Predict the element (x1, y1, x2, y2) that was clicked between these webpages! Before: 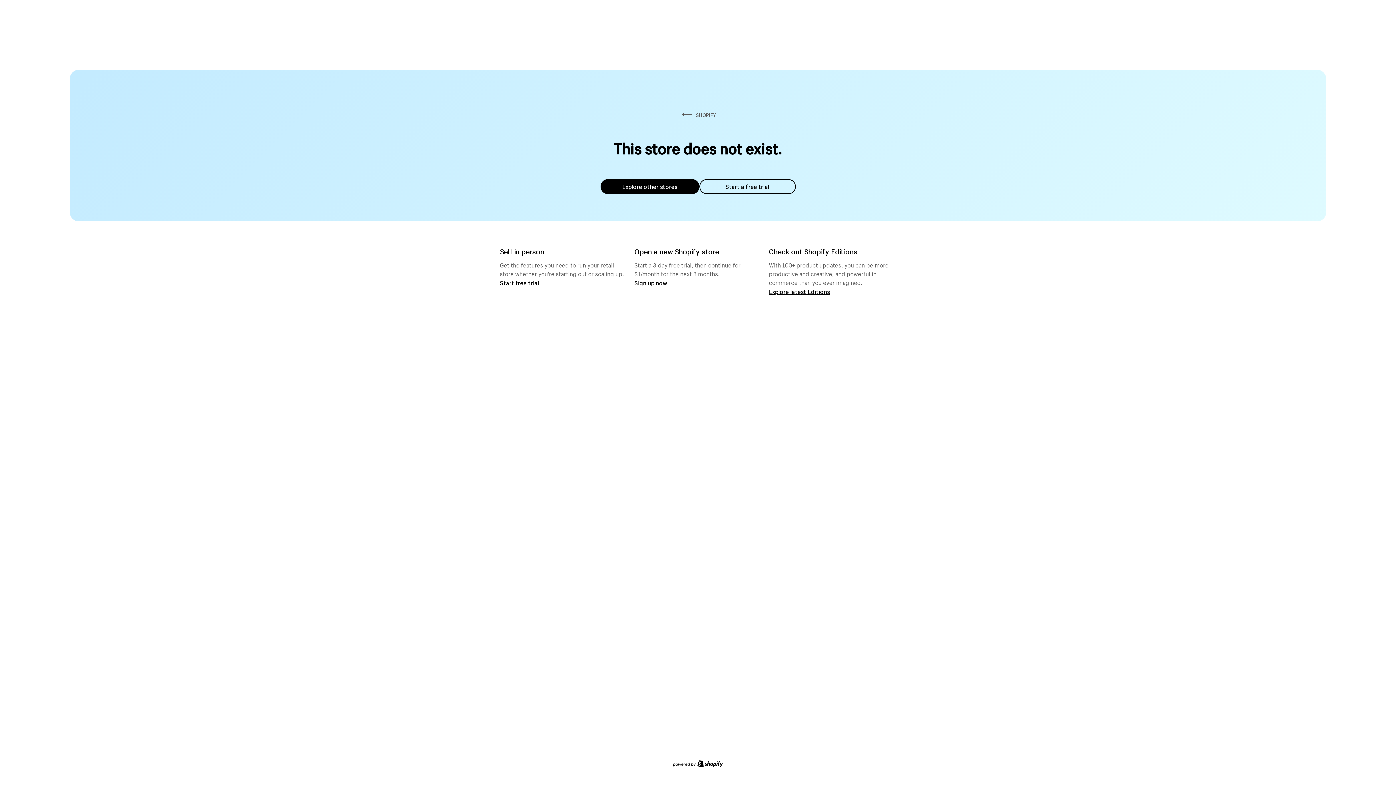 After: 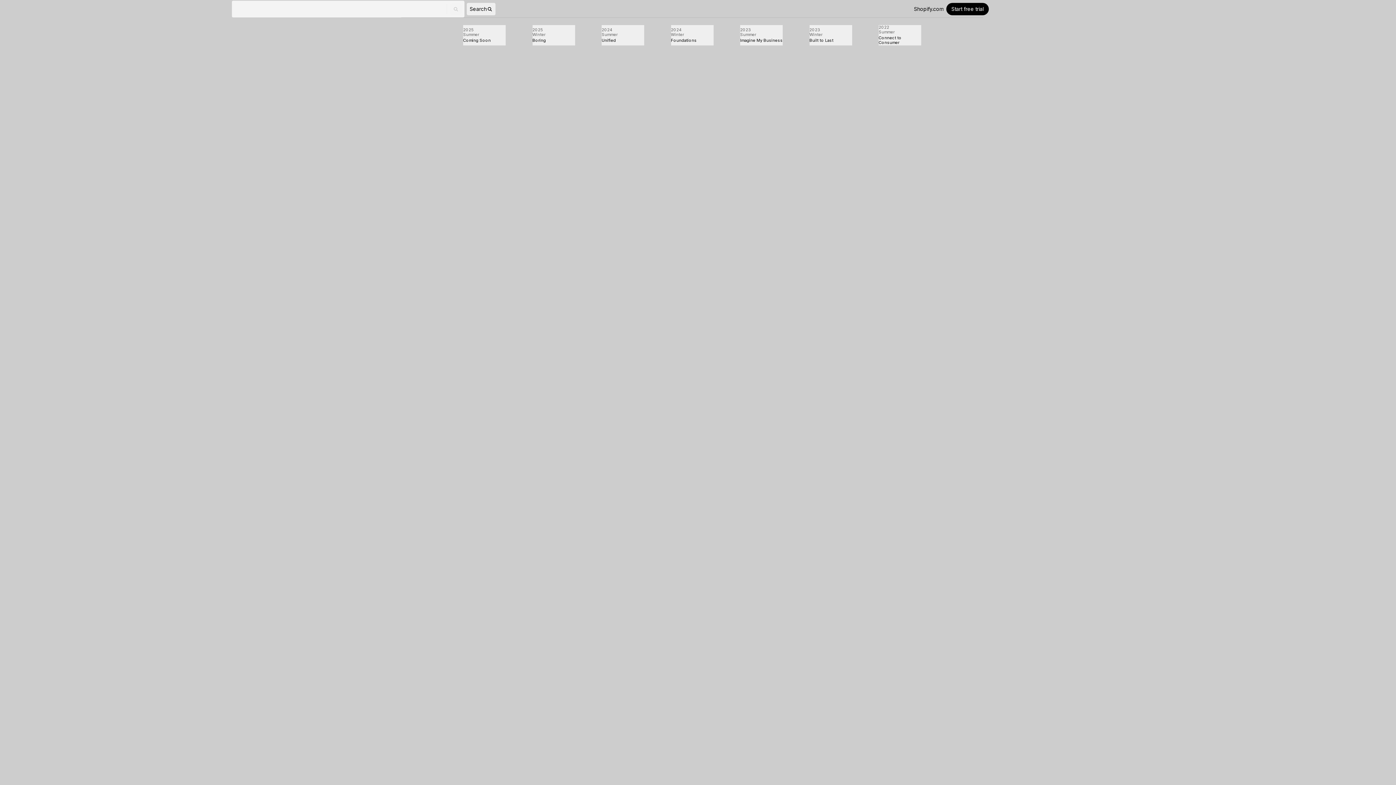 Action: label: Explore latest Editions bbox: (769, 287, 830, 295)